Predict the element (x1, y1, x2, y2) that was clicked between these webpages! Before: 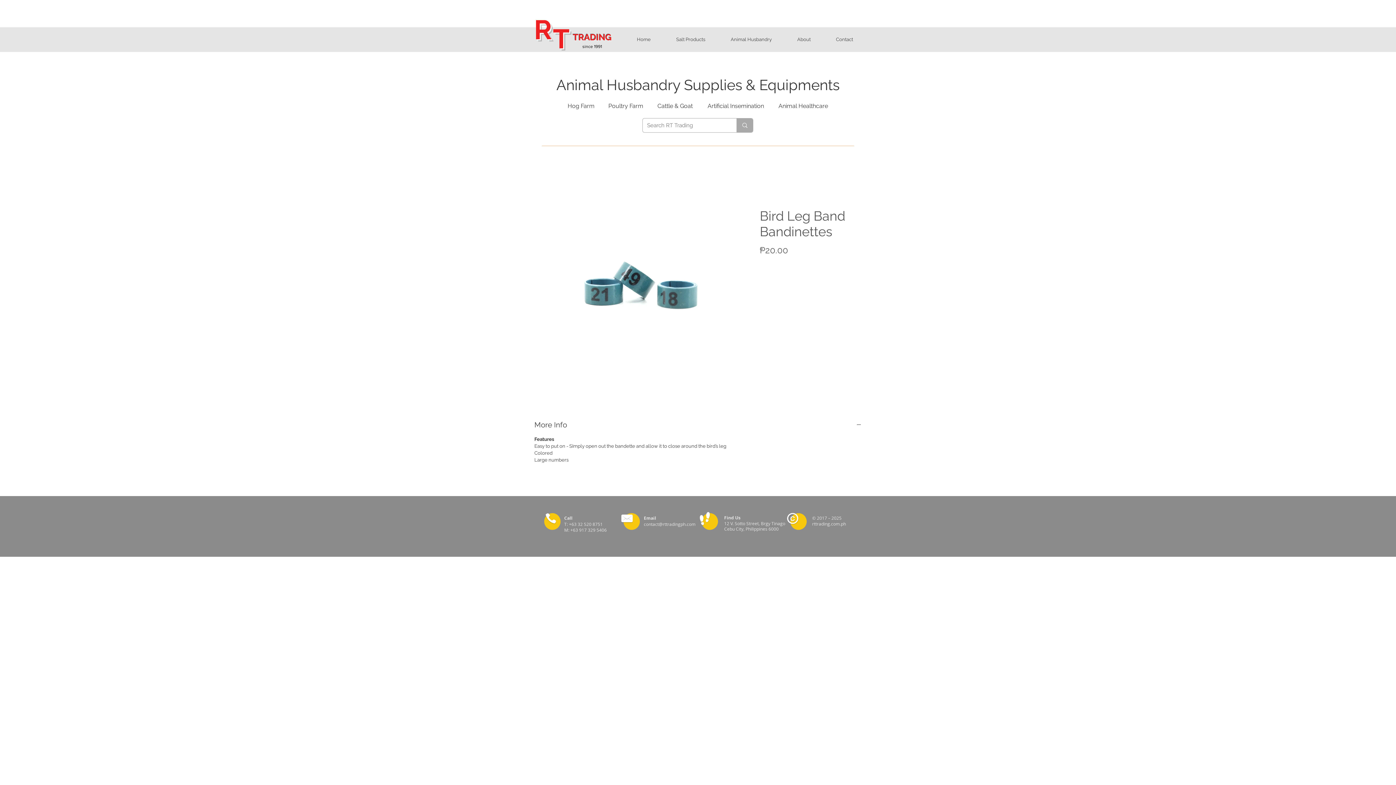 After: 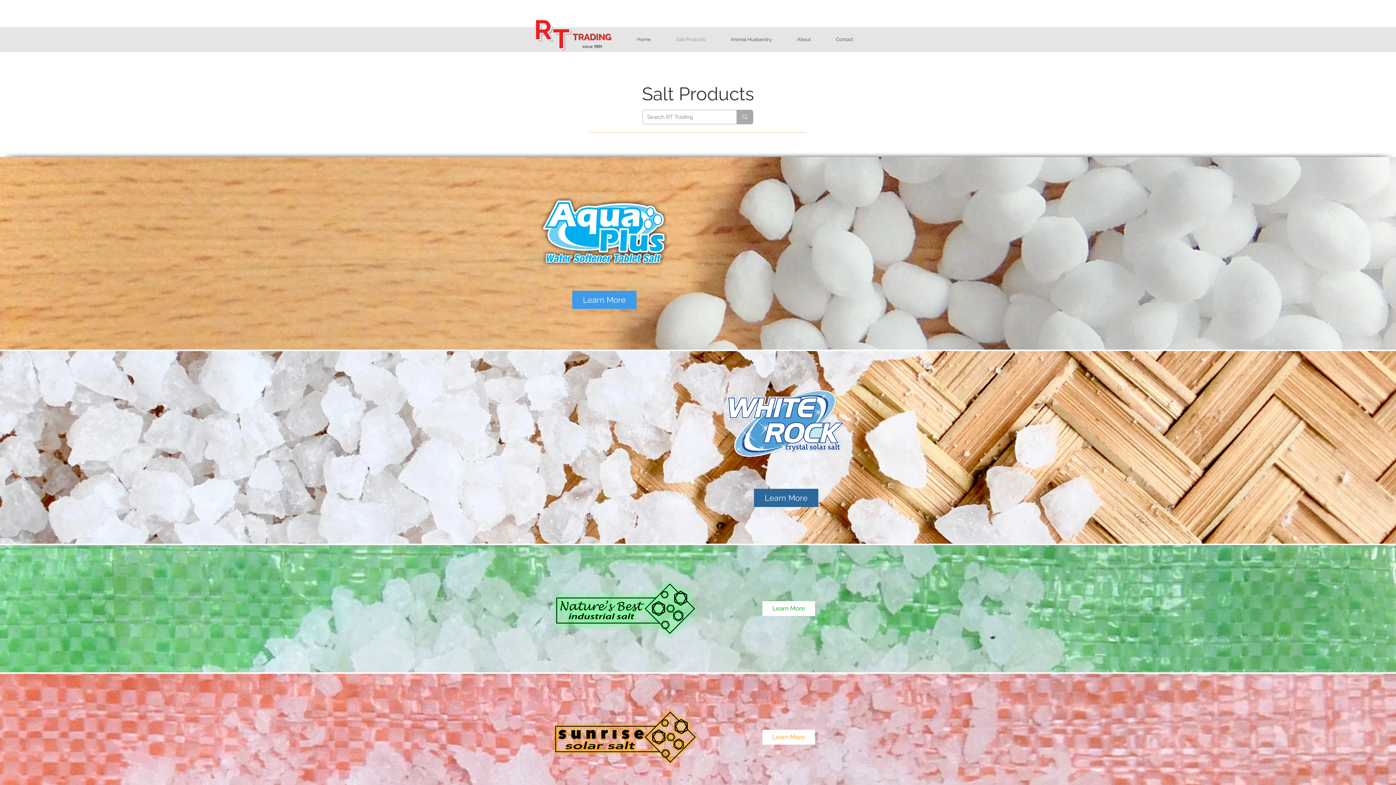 Action: label: Salt Products bbox: (663, 34, 718, 44)